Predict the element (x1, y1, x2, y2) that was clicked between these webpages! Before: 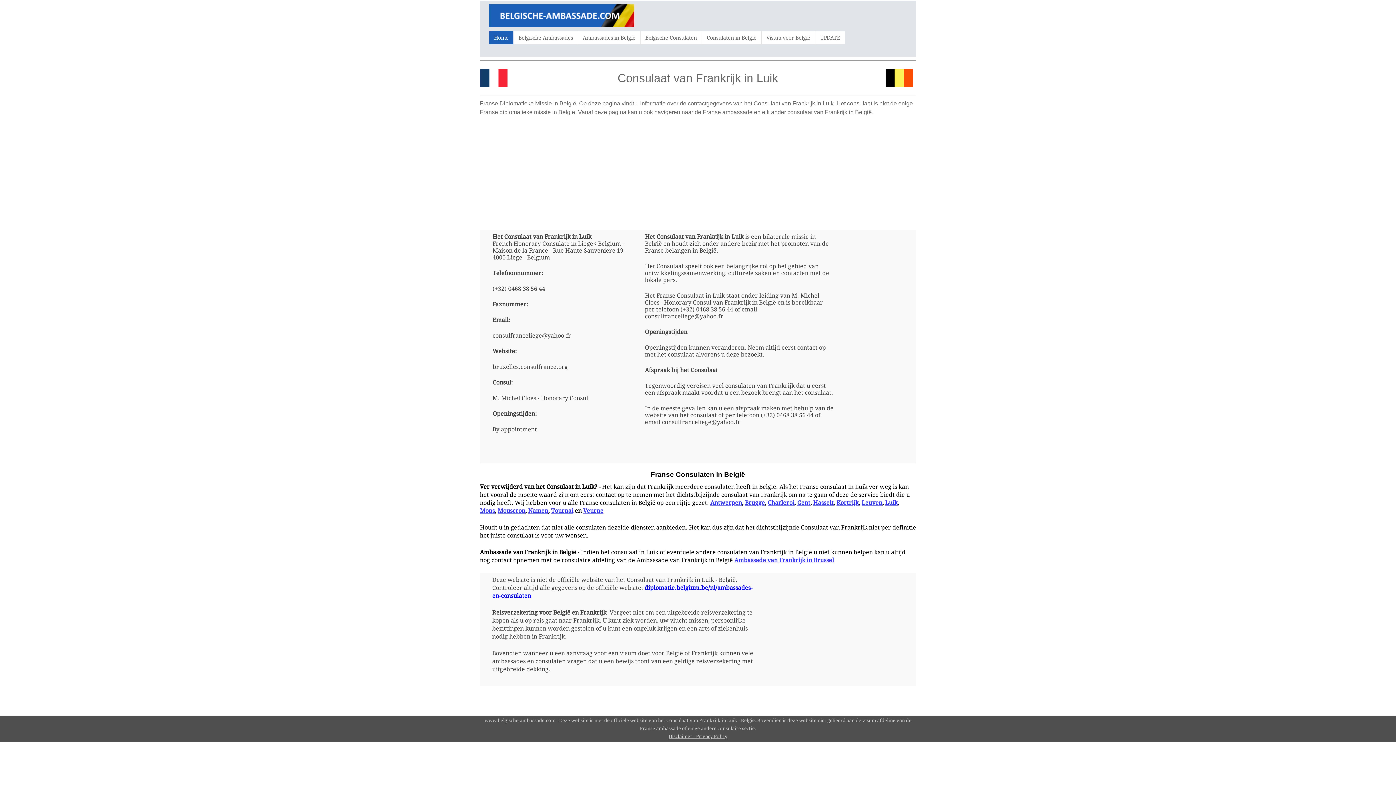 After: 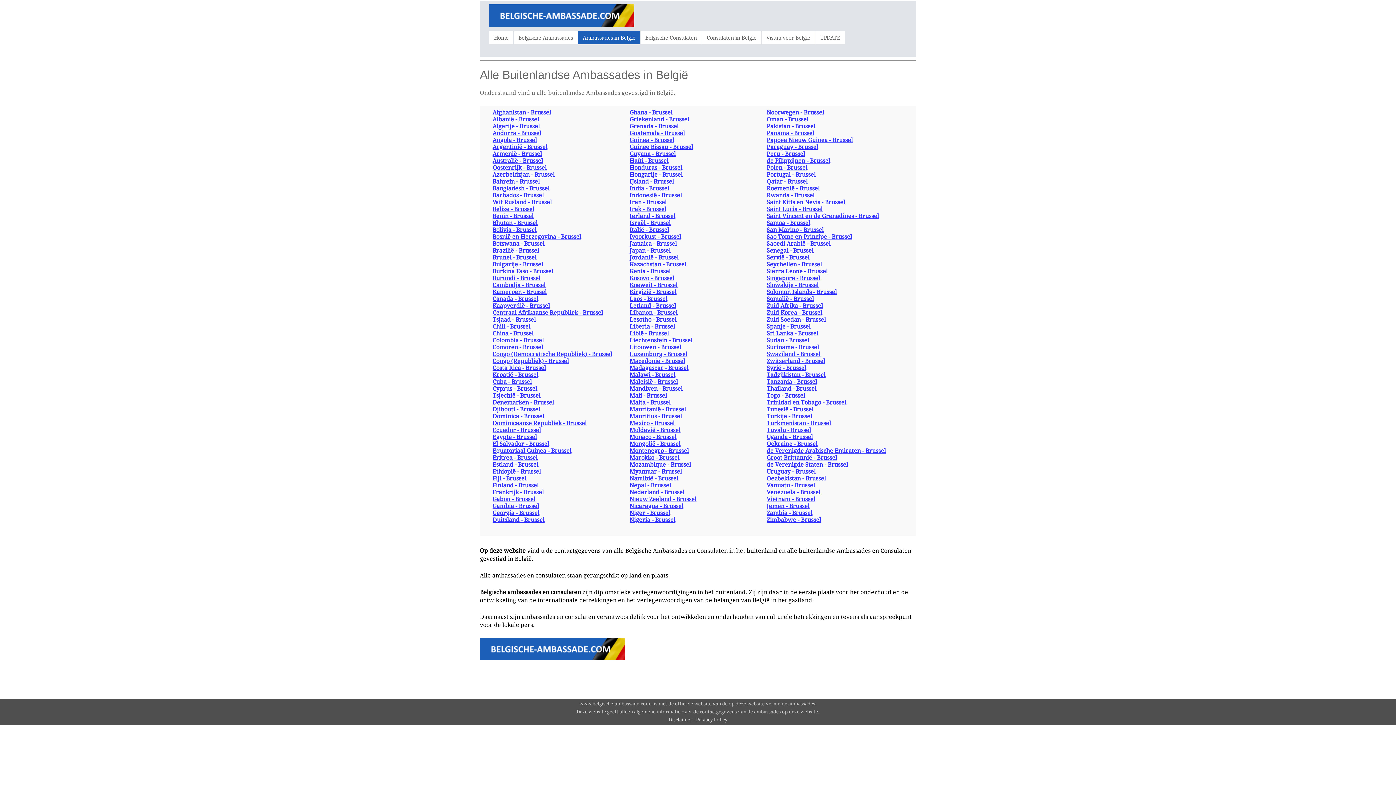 Action: label: Ambassades in België bbox: (578, 31, 640, 44)